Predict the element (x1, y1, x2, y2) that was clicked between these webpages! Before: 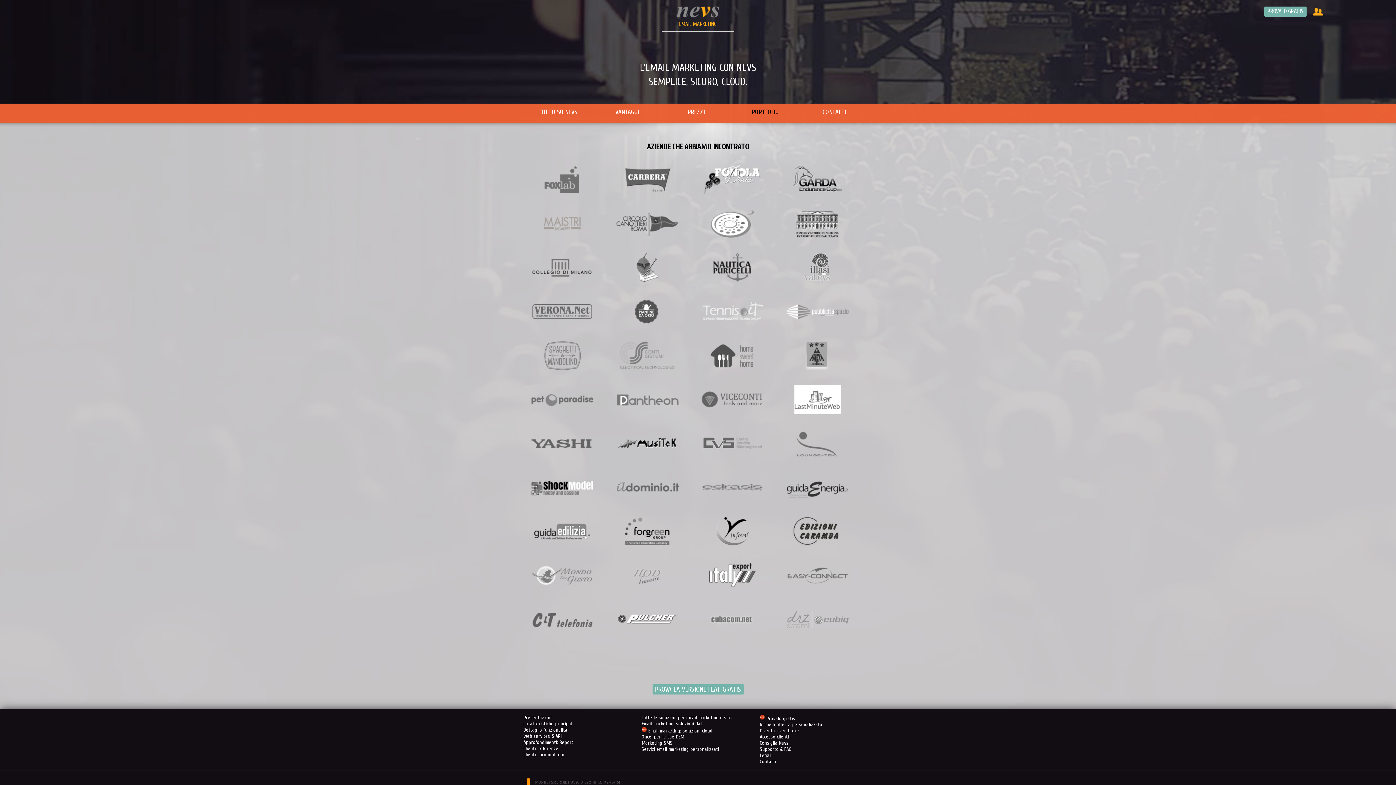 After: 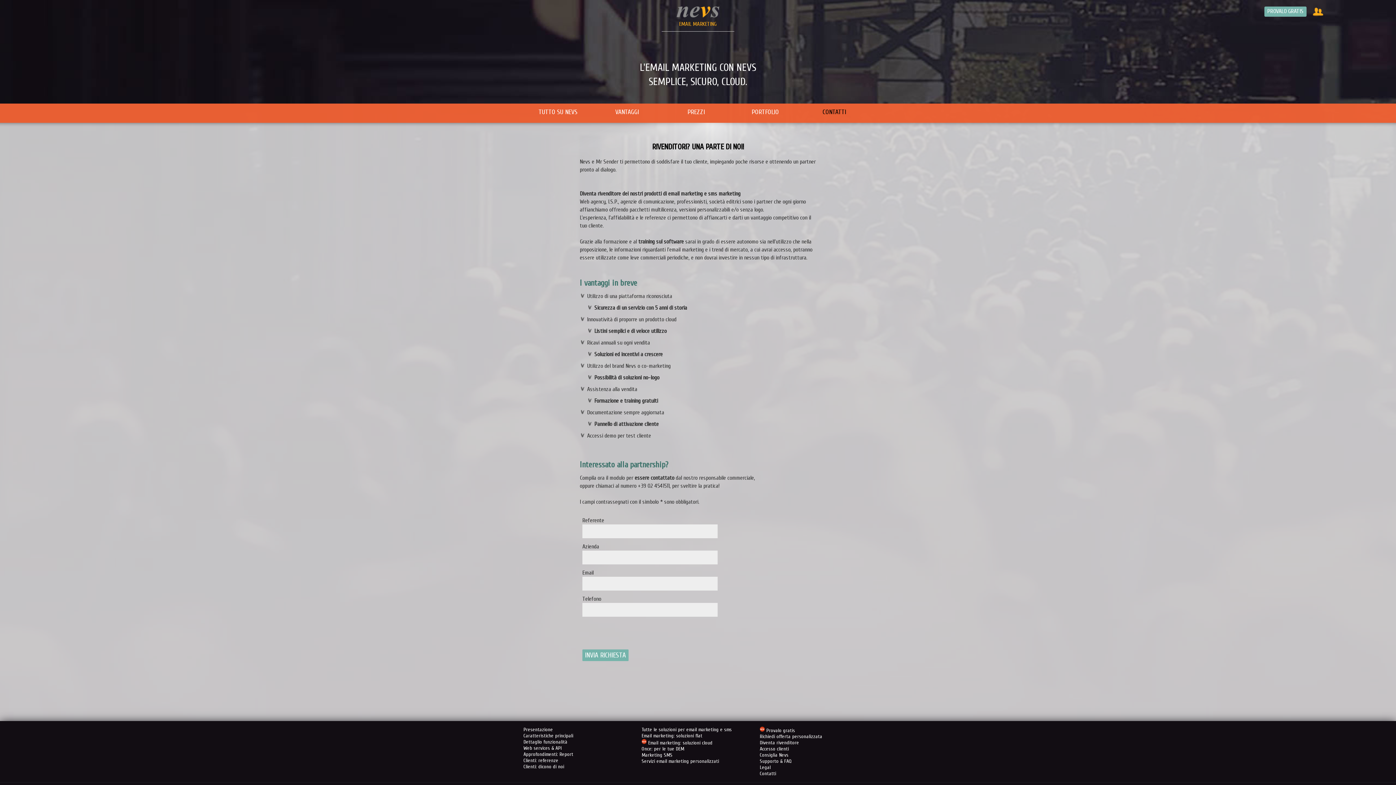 Action: bbox: (760, 728, 799, 734) label: Diventa rivenditore